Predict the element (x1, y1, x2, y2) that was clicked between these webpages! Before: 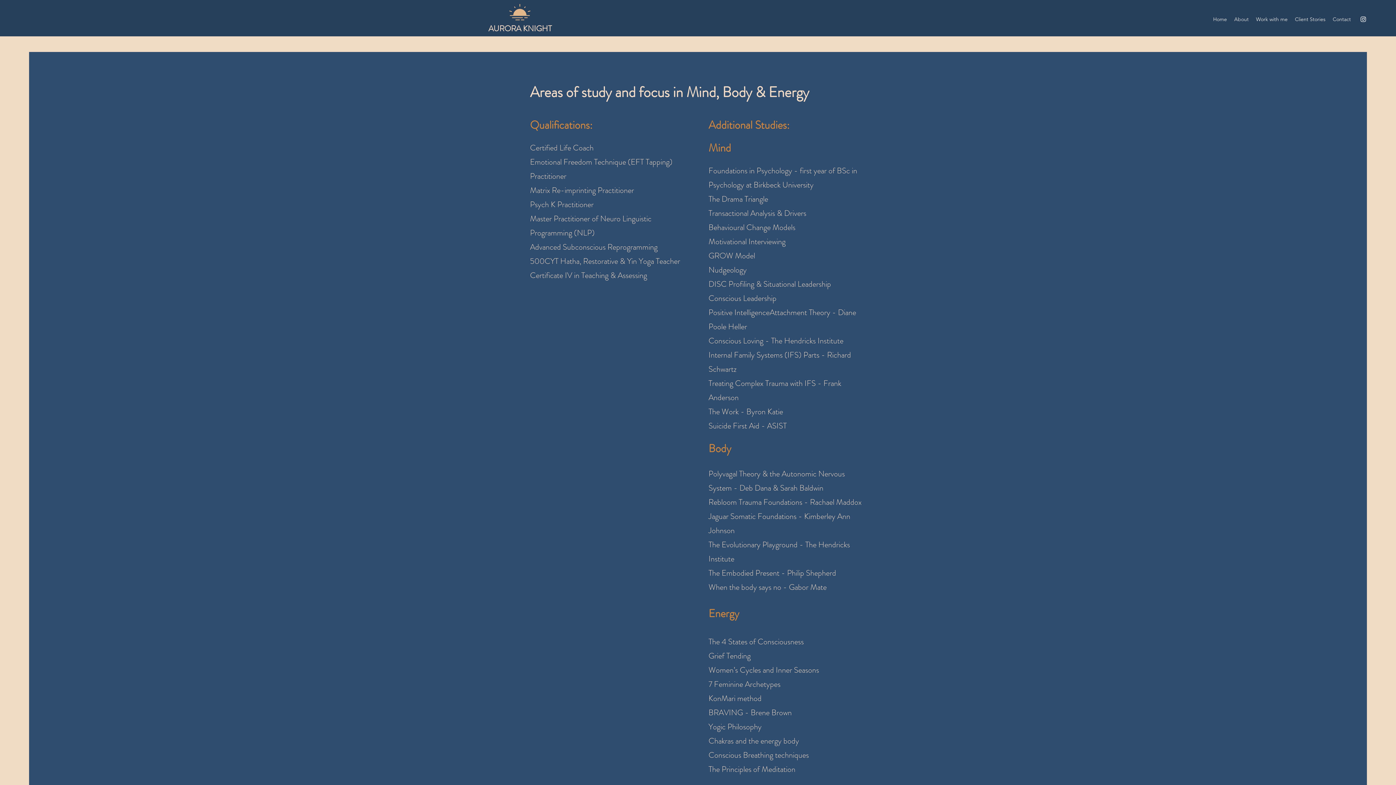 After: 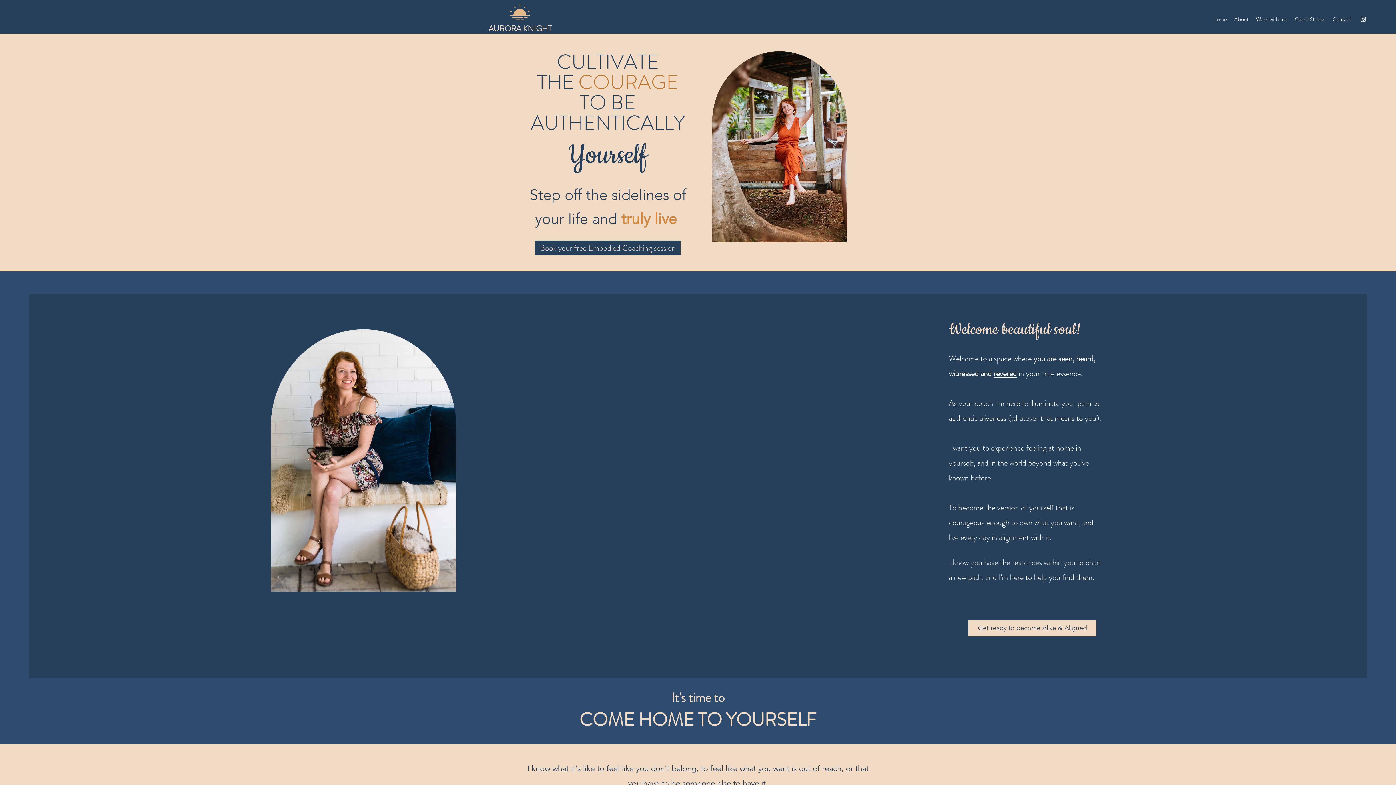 Action: label: Home bbox: (1209, 13, 1230, 24)